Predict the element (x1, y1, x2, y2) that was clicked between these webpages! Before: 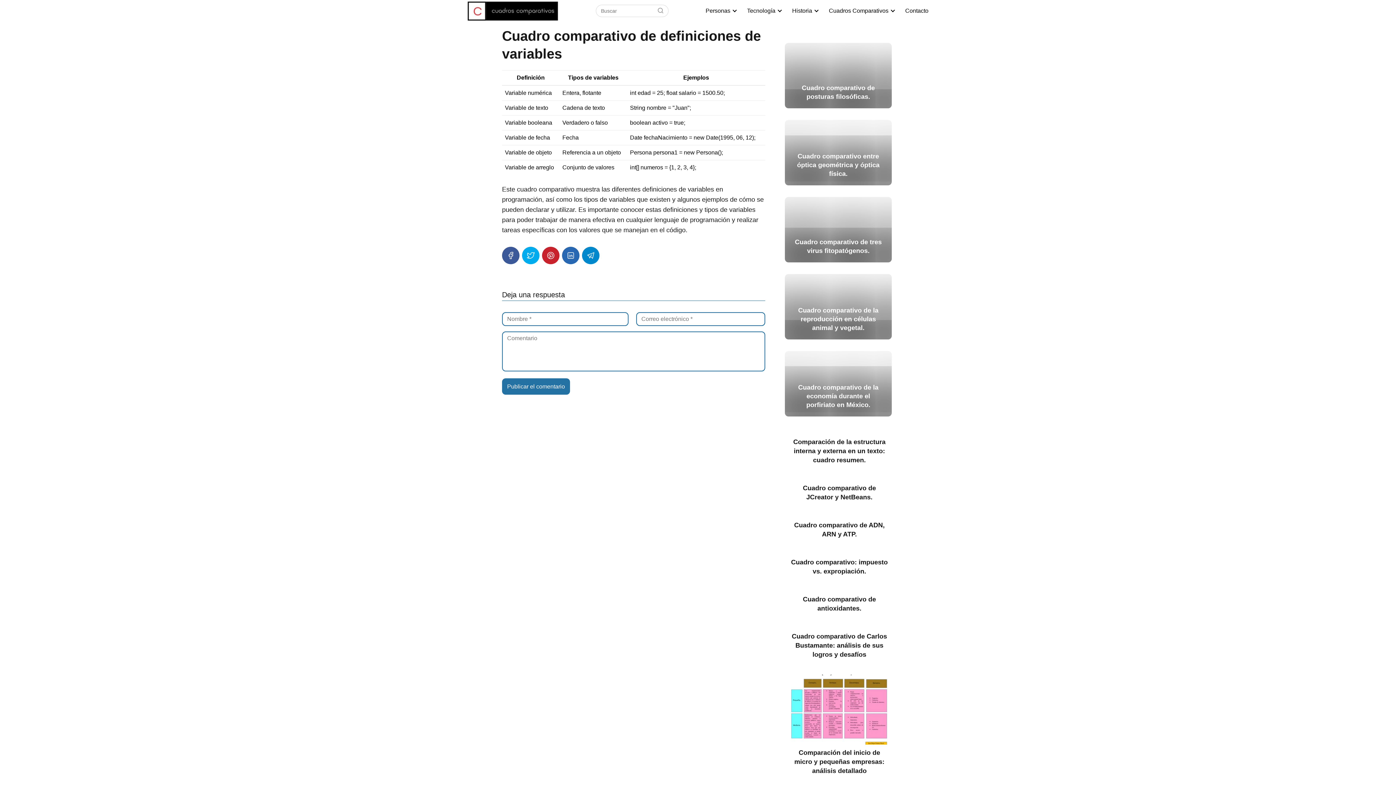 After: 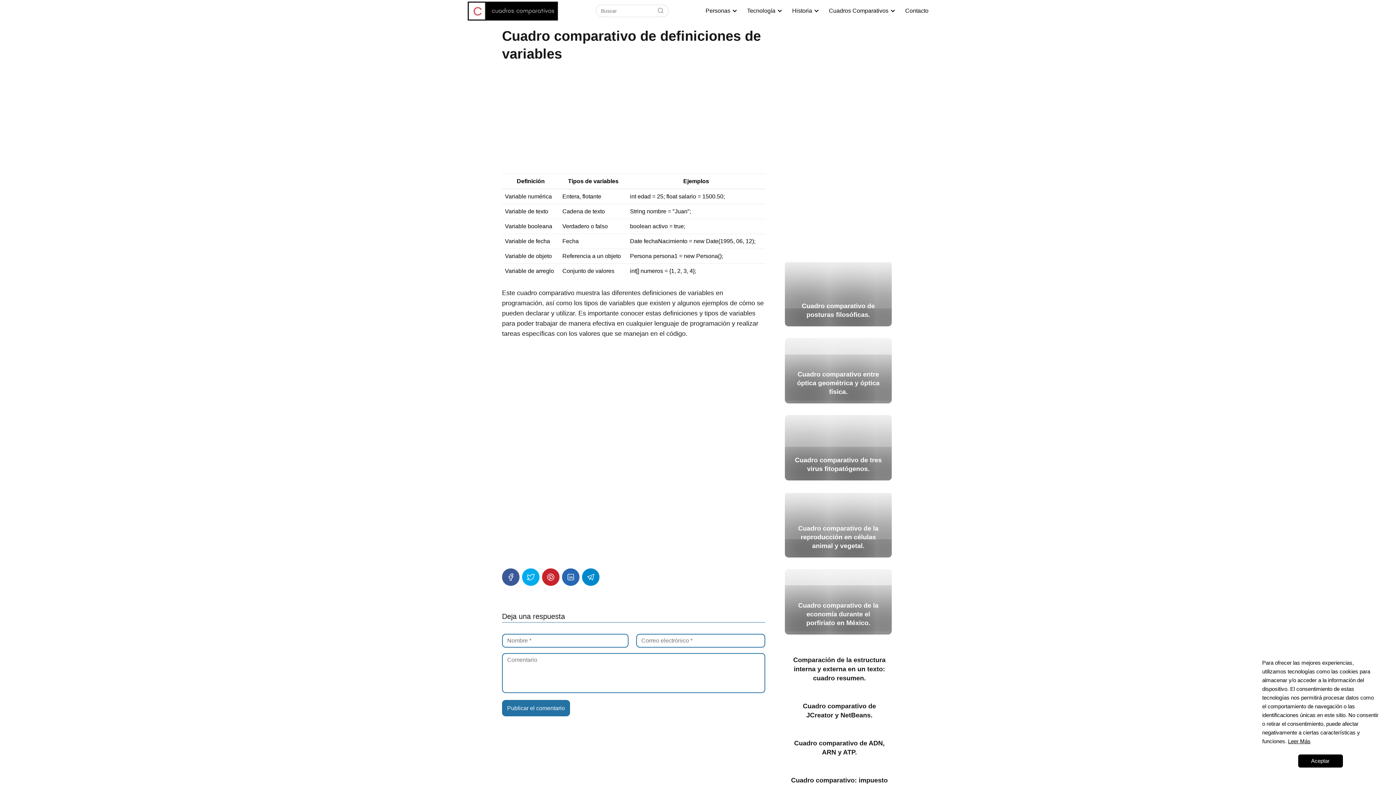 Action: label: Historia bbox: (792, 7, 815, 13)